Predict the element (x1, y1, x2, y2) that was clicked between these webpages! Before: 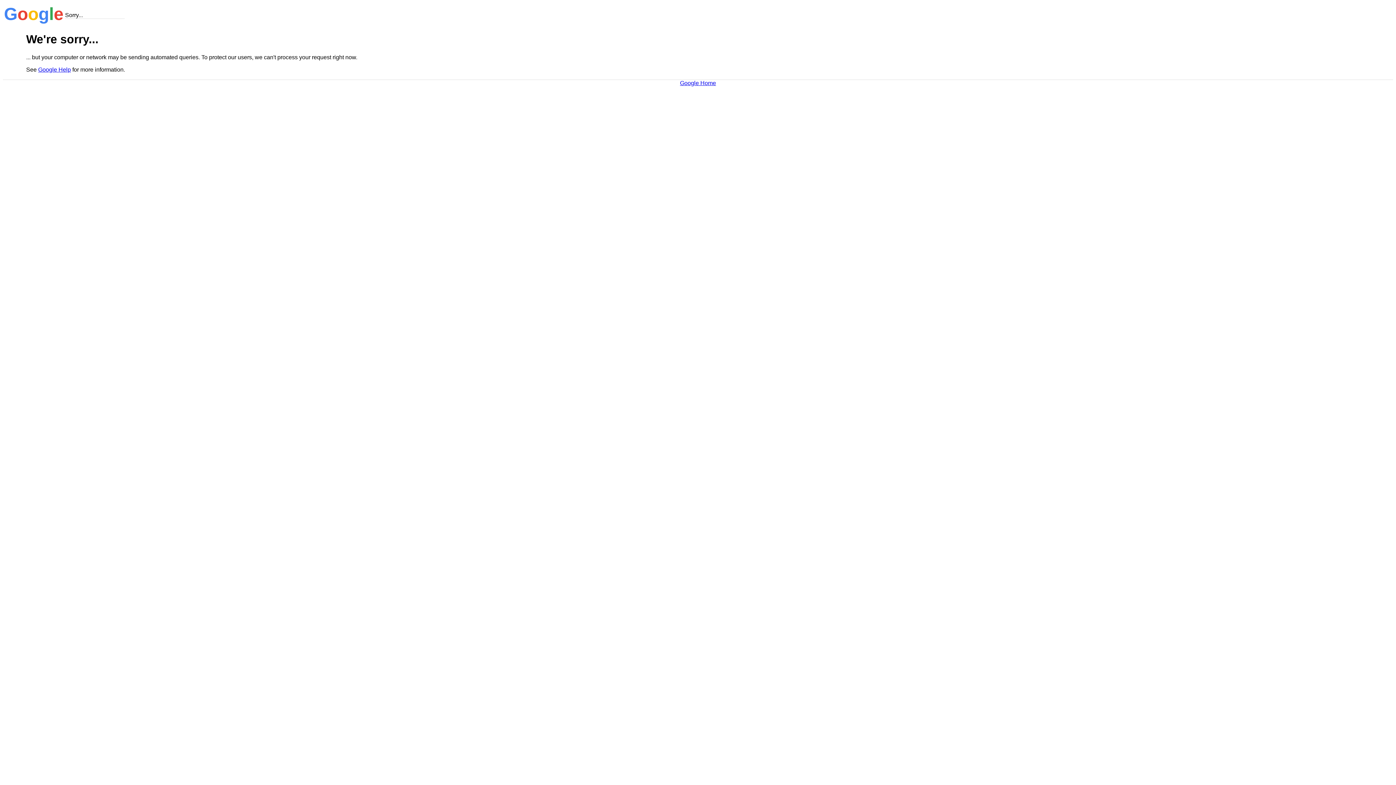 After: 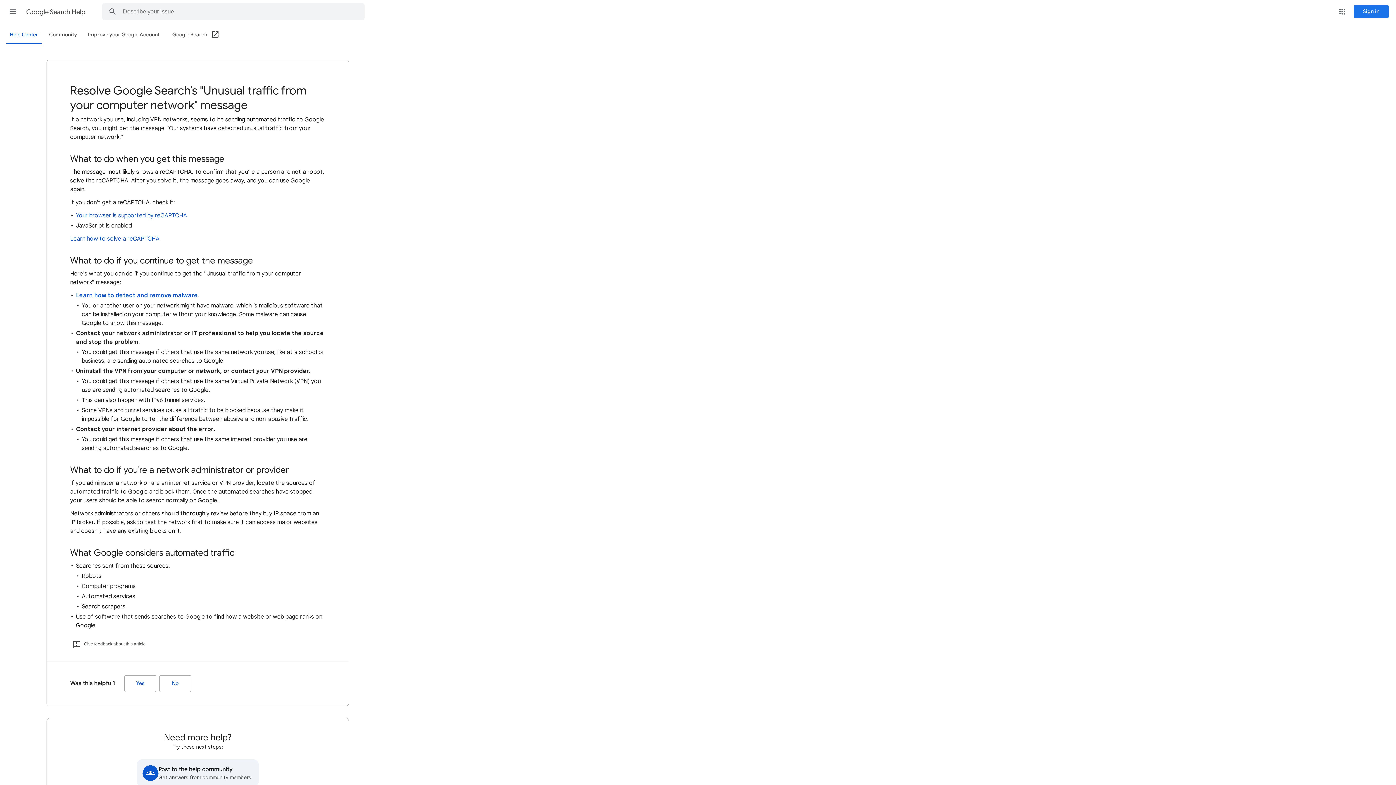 Action: bbox: (38, 66, 70, 72) label: Google Help